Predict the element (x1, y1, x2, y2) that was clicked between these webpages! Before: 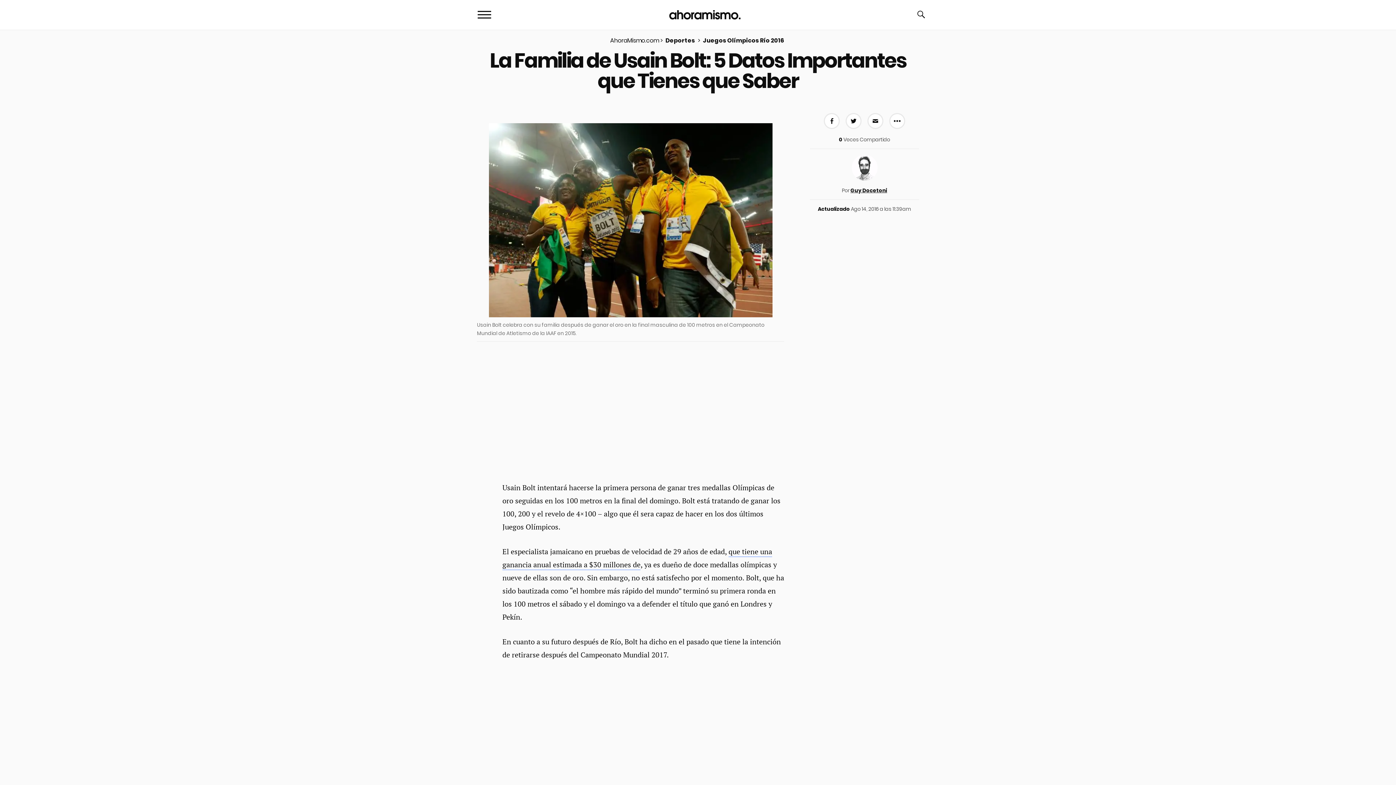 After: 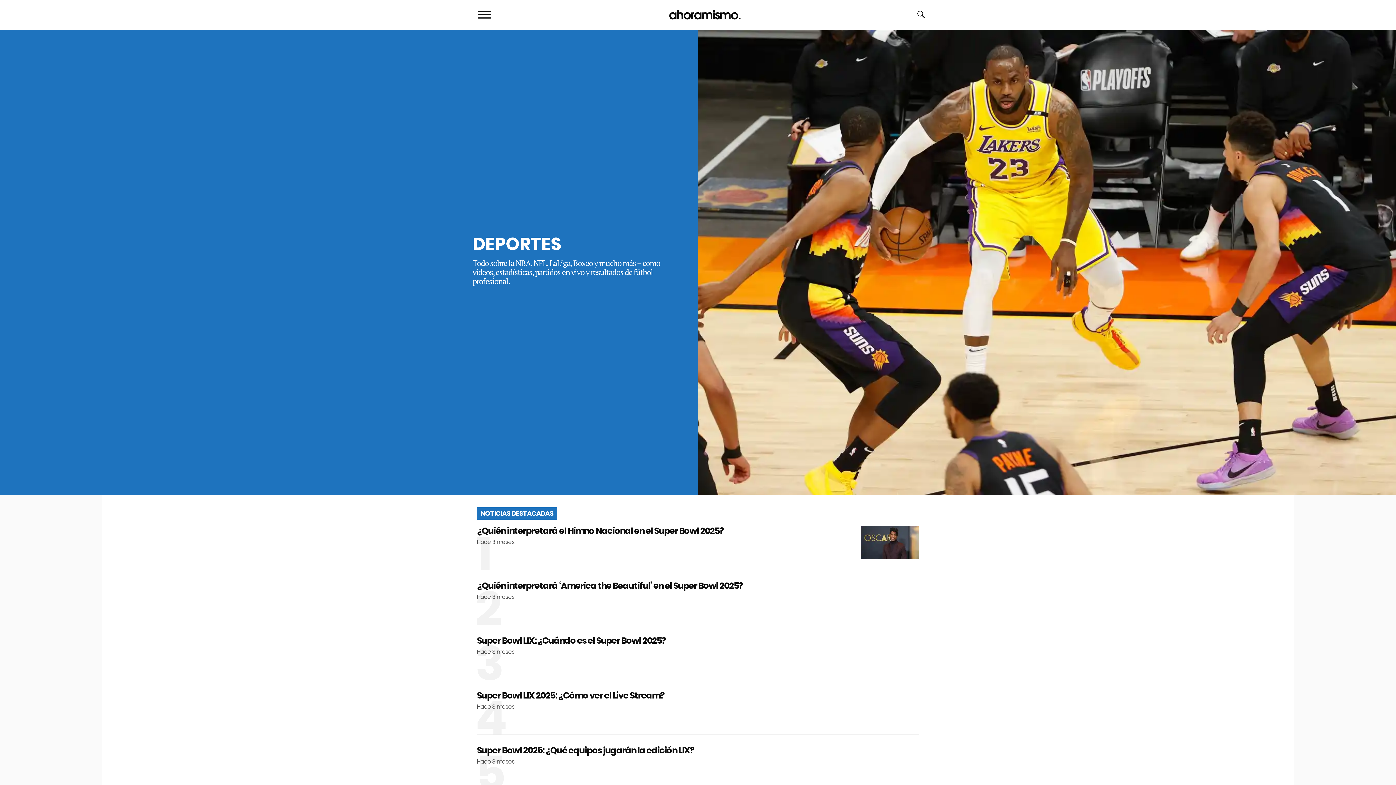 Action: label: Deportes bbox: (659, 36, 696, 45)